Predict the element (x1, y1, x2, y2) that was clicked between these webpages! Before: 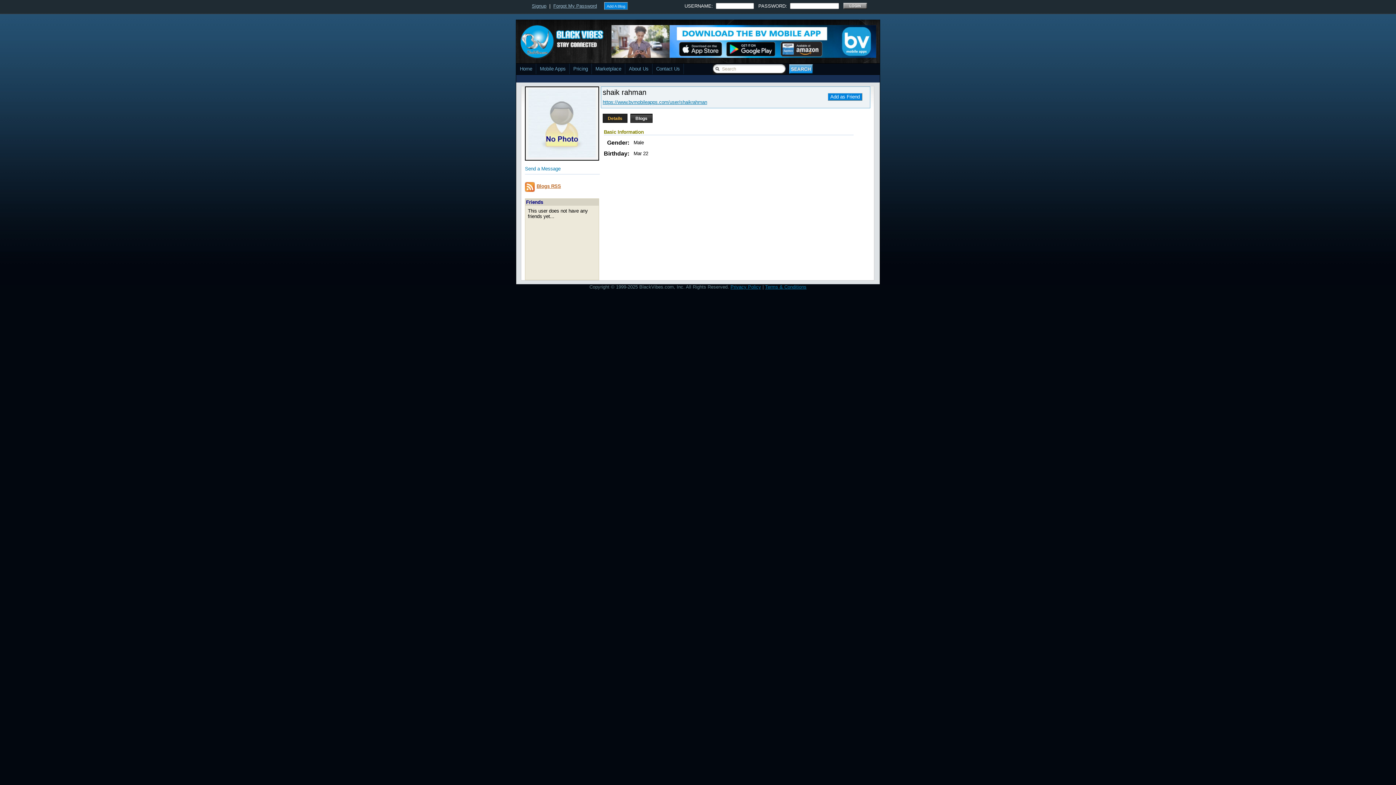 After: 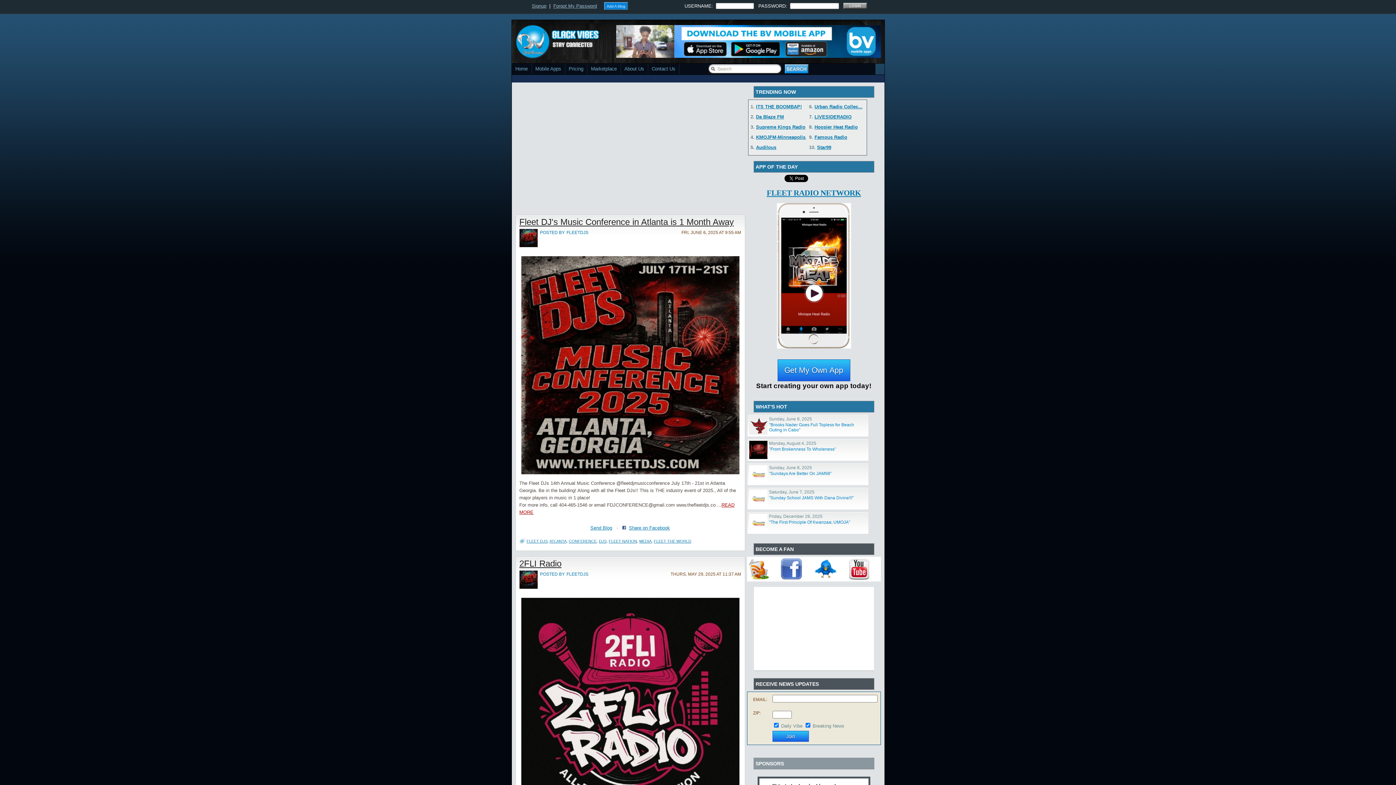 Action: bbox: (520, 55, 610, 60)